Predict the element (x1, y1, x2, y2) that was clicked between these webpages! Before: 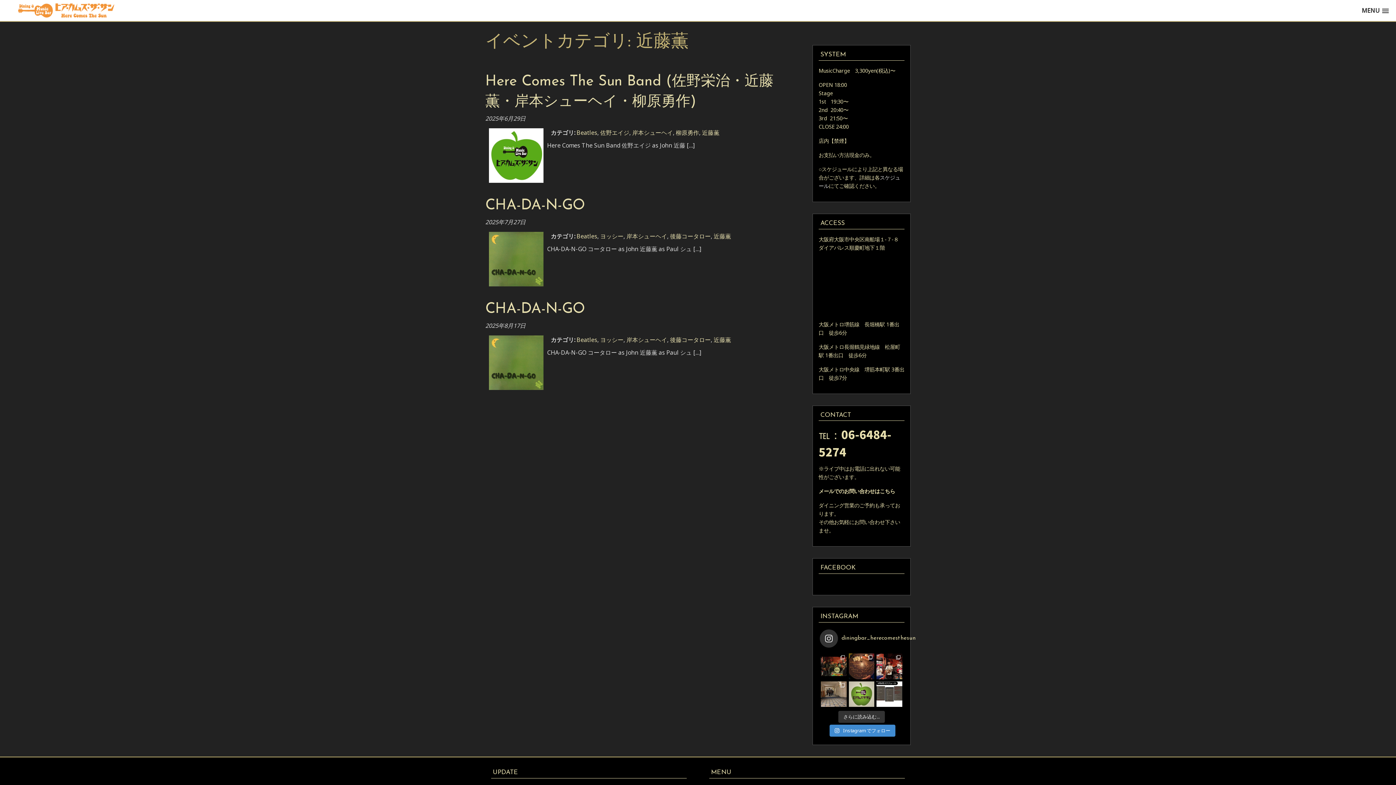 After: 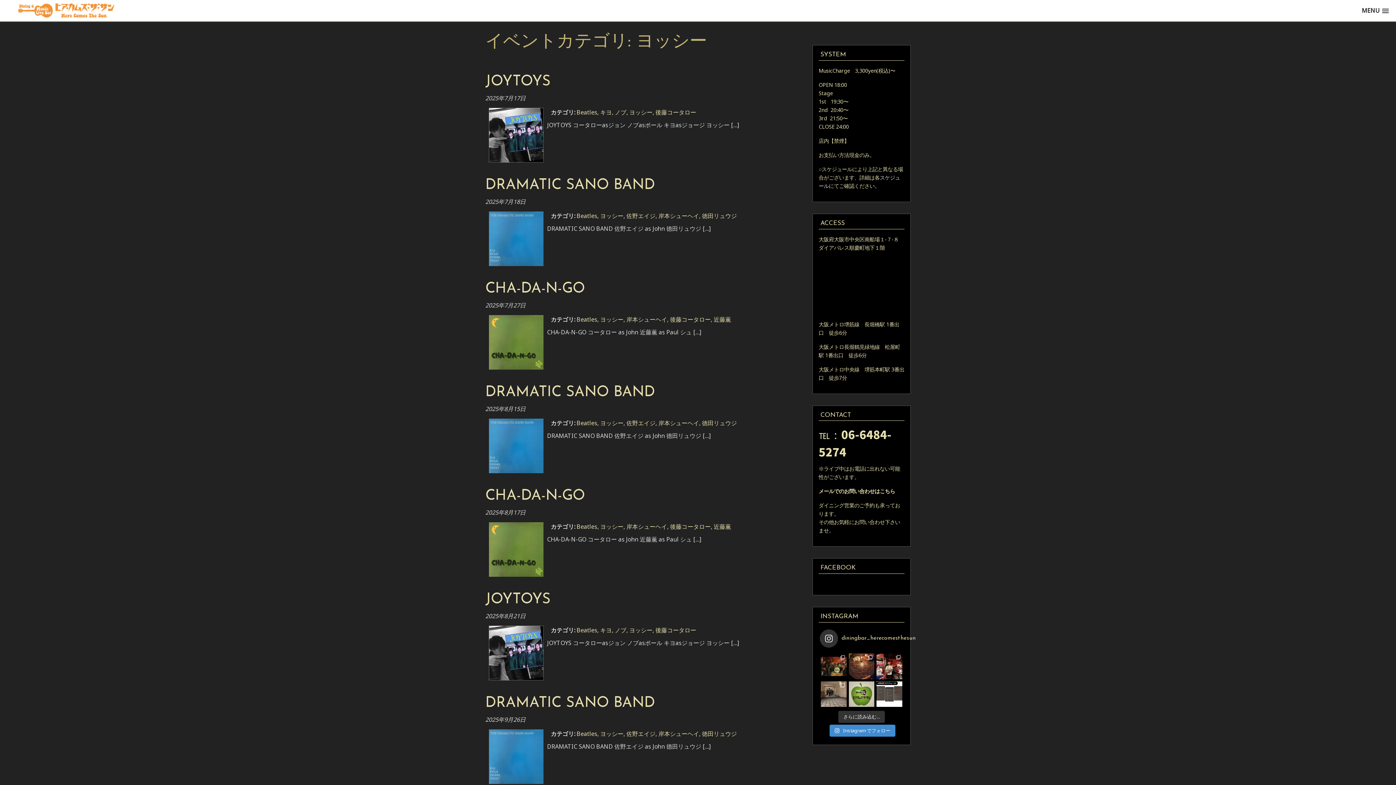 Action: bbox: (600, 336, 623, 344) label: ヨッシー